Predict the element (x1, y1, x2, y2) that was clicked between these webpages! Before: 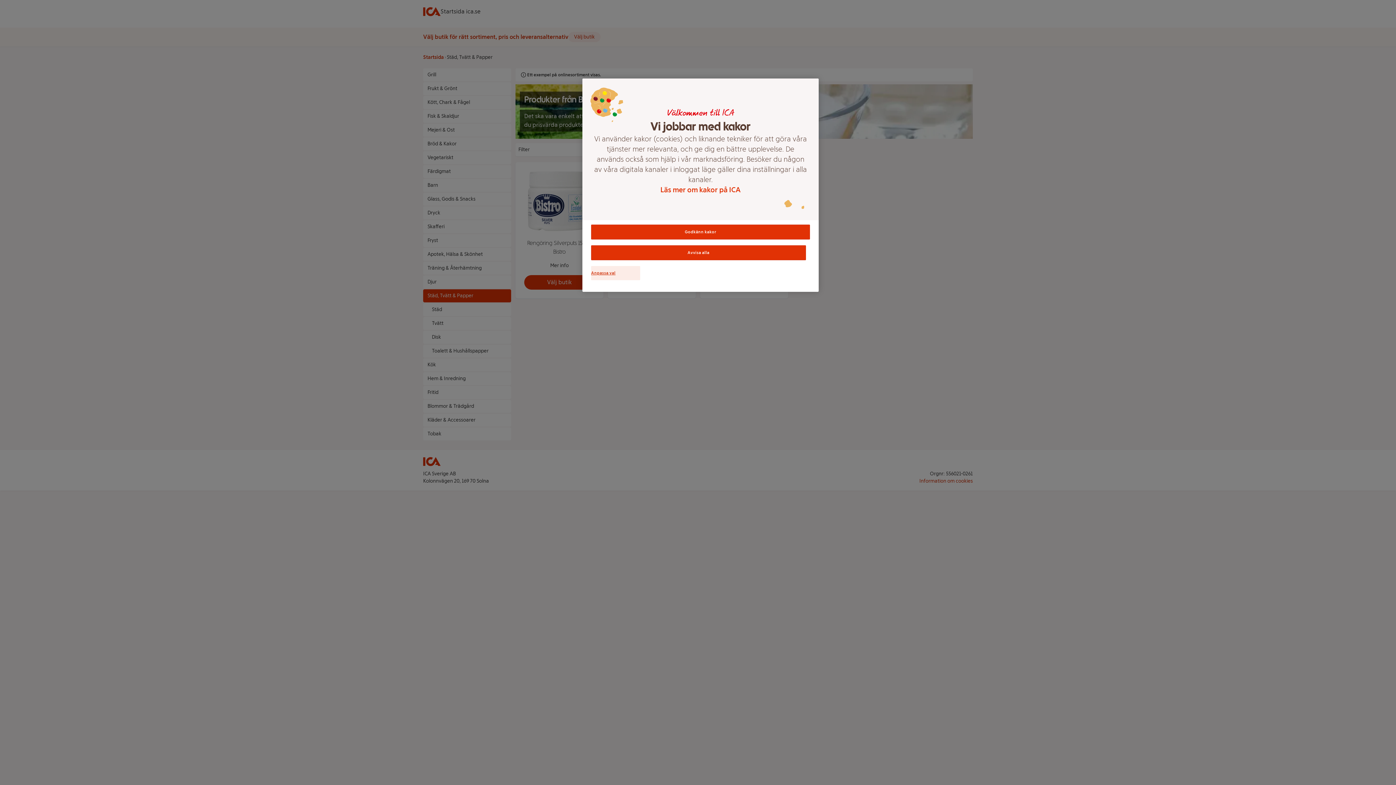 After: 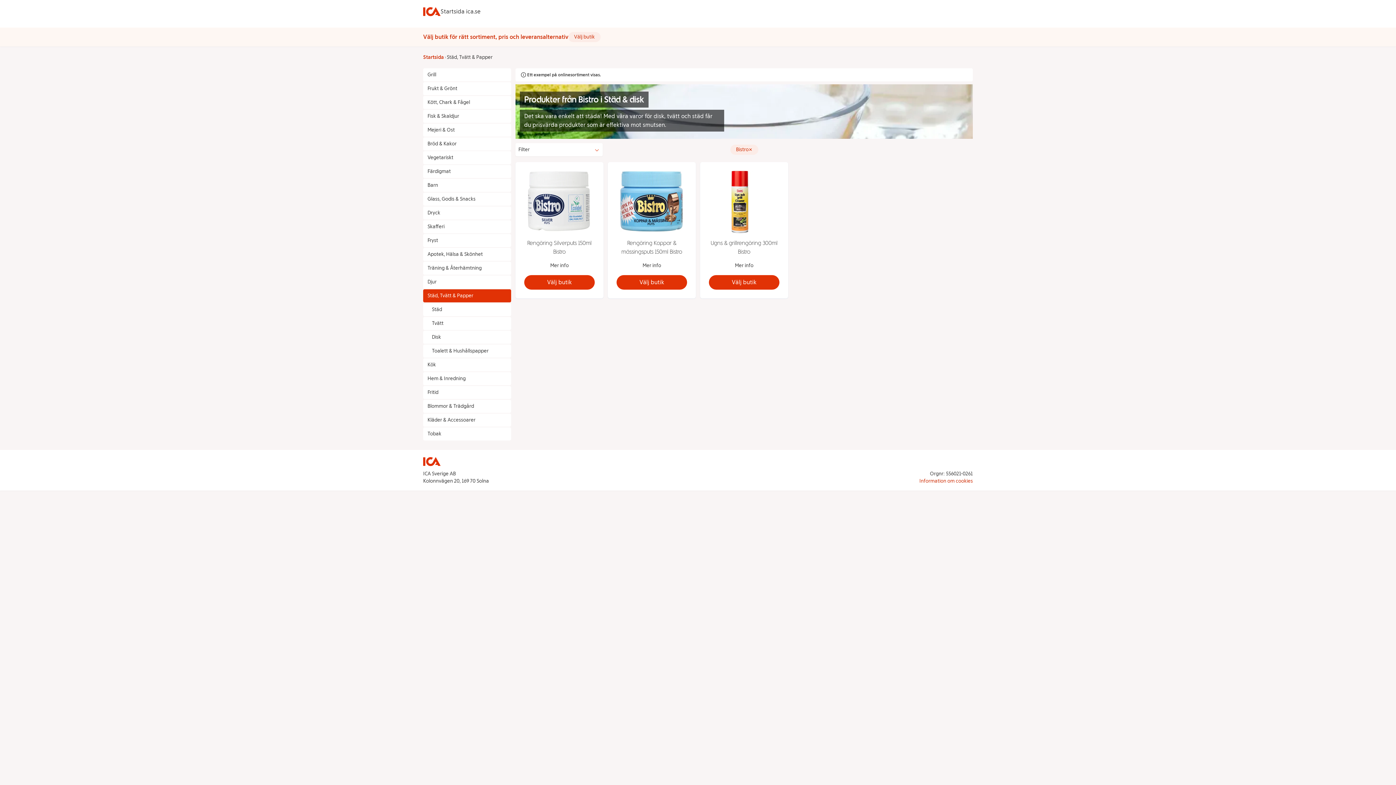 Action: label: Avvisa alla bbox: (591, 245, 806, 260)